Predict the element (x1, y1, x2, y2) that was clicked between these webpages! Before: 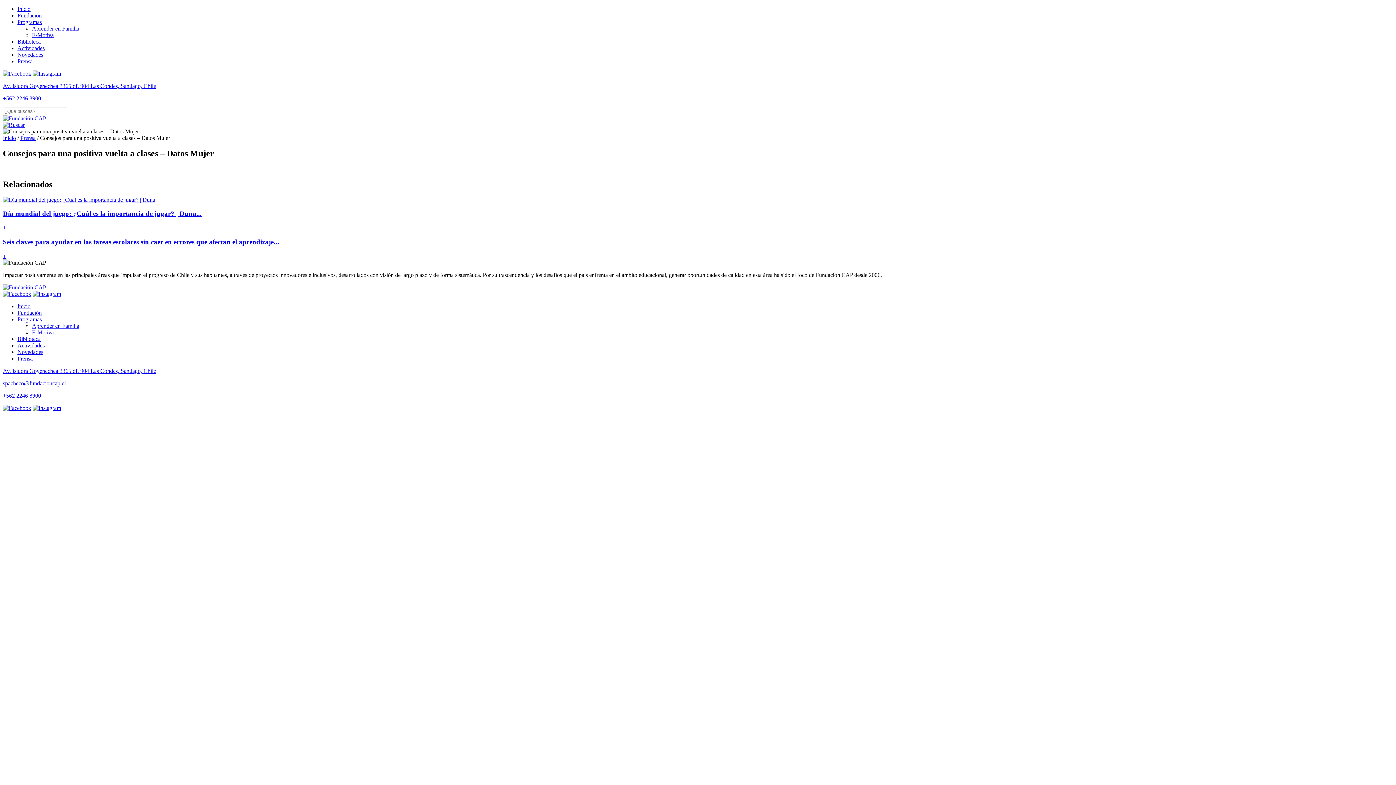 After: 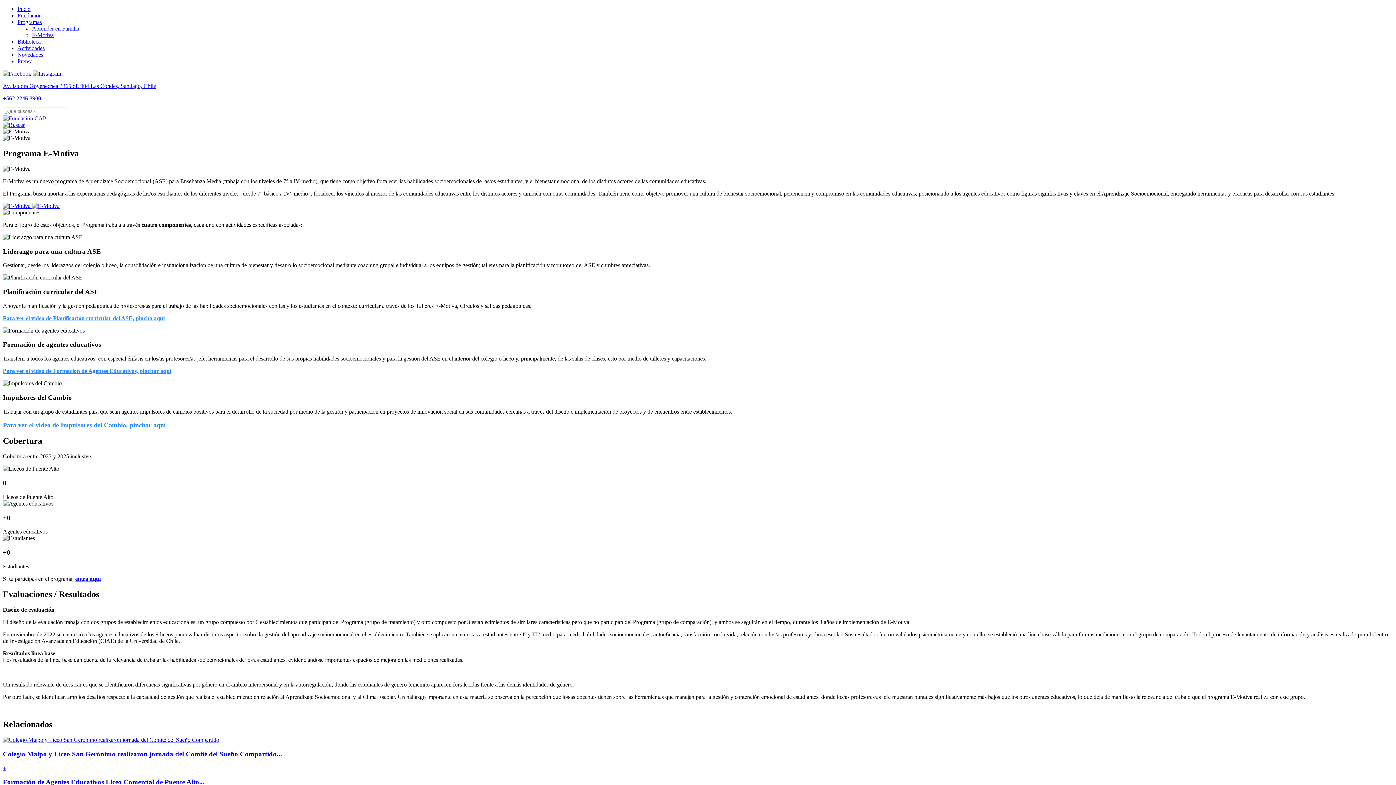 Action: bbox: (32, 32, 53, 38) label: E-Motiva